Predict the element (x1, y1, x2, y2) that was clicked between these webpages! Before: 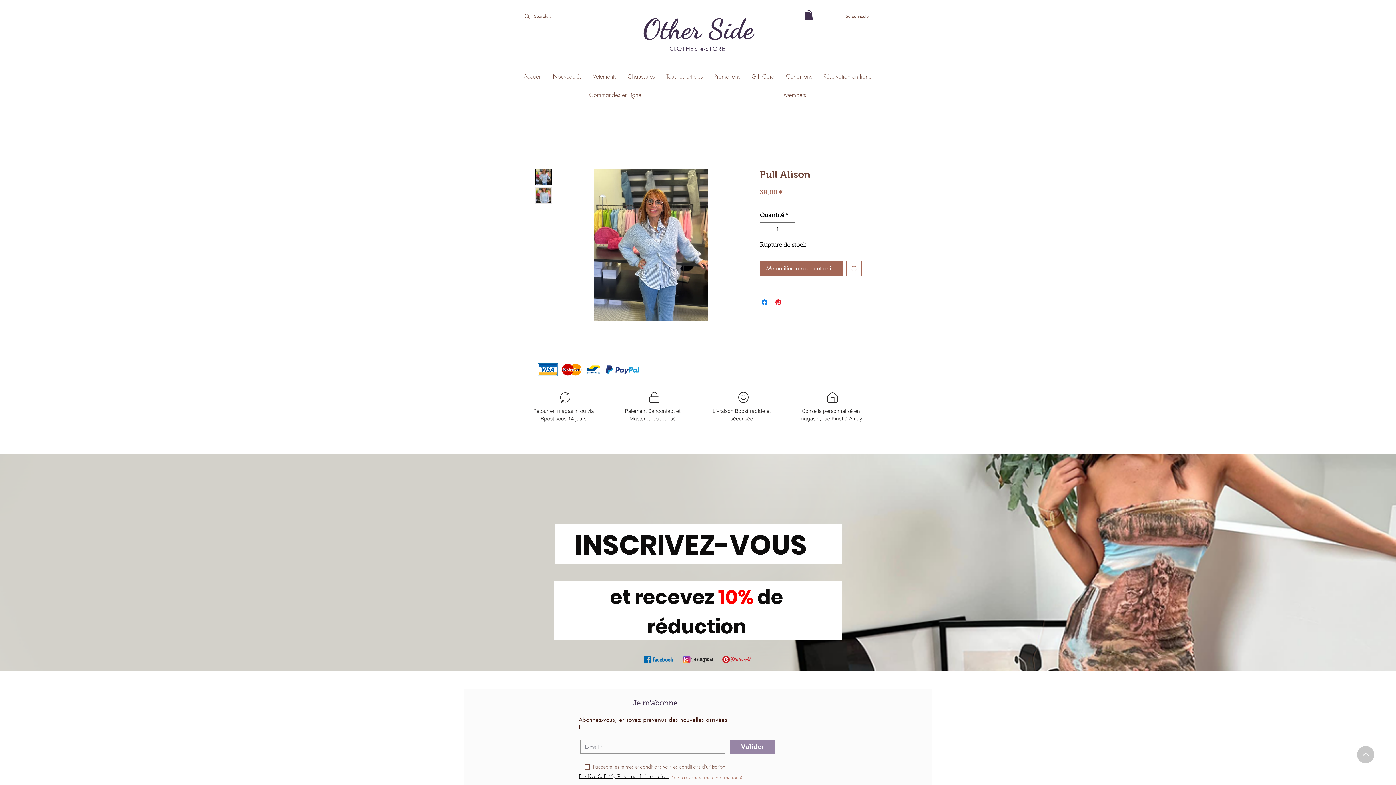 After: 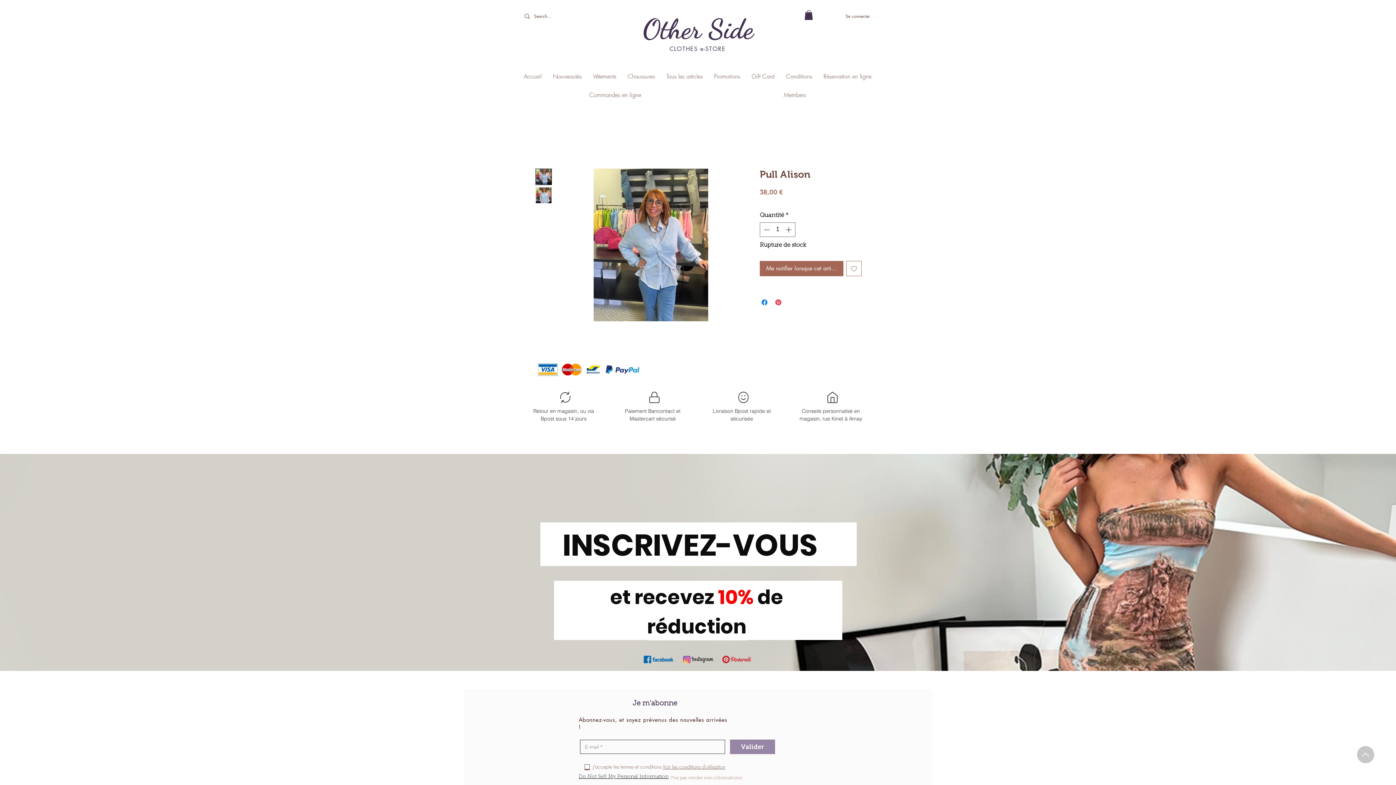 Action: label: INSCRIVEZ-VOUS bbox: (574, 527, 807, 562)